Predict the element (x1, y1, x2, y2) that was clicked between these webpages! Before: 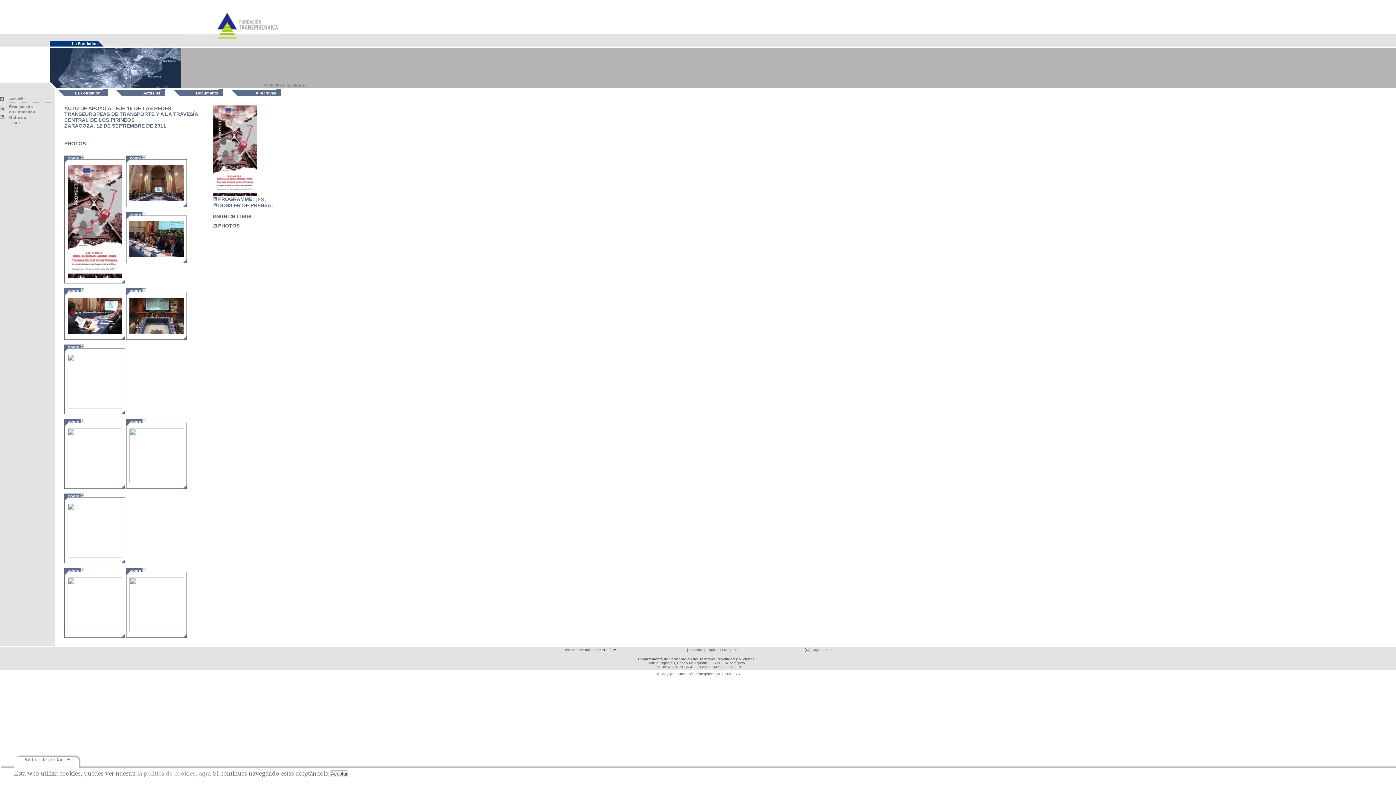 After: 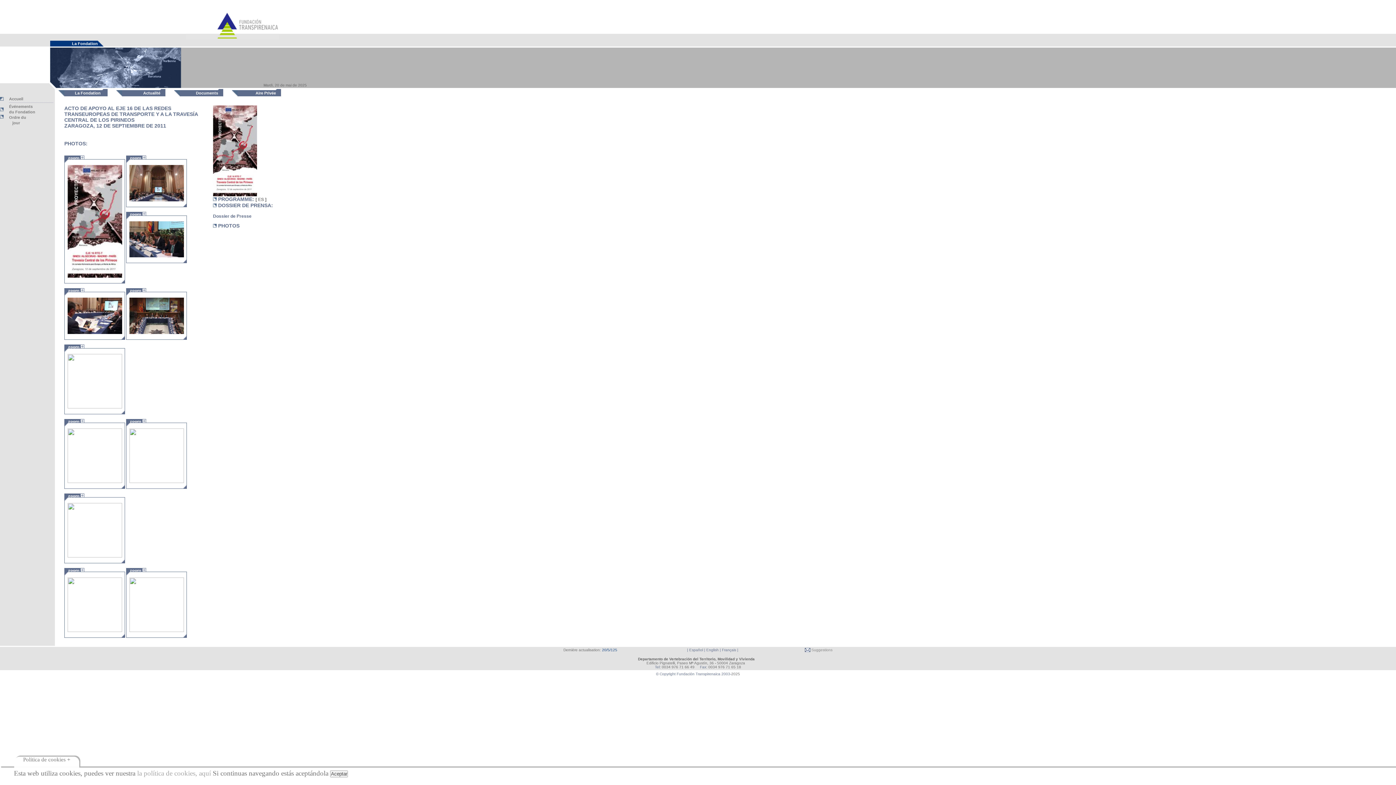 Action: bbox: (126, 210, 146, 216)